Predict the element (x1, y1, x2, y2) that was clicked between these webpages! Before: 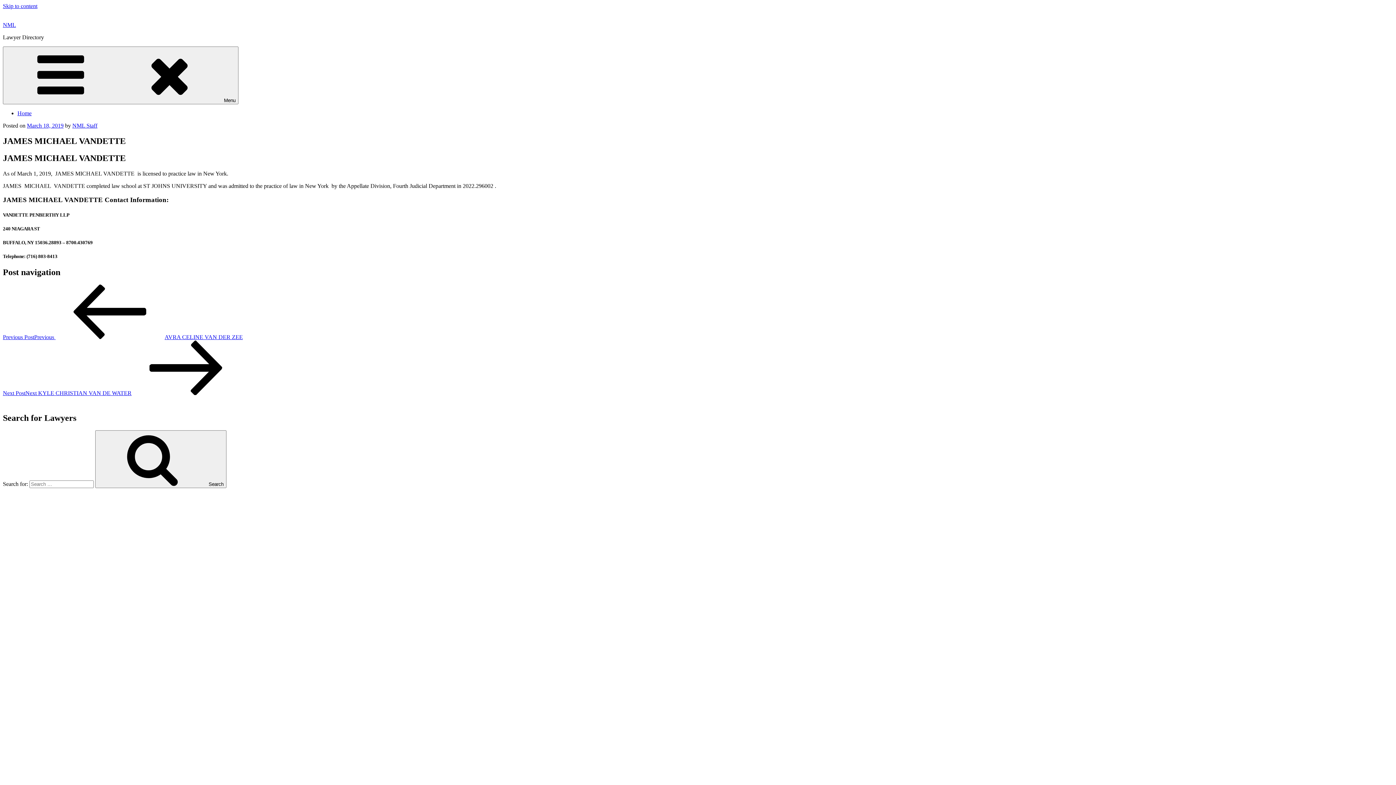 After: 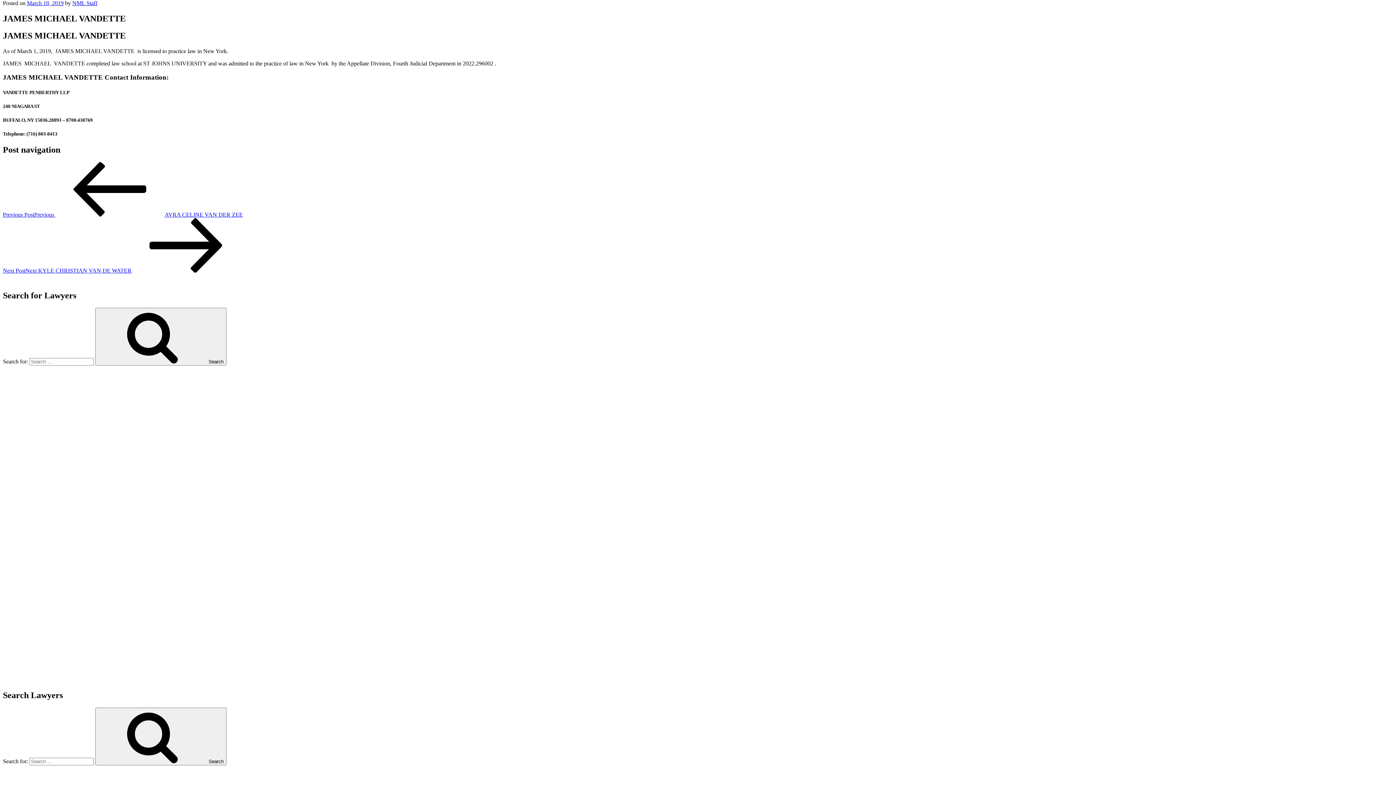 Action: label: Skip to content bbox: (2, 2, 37, 9)